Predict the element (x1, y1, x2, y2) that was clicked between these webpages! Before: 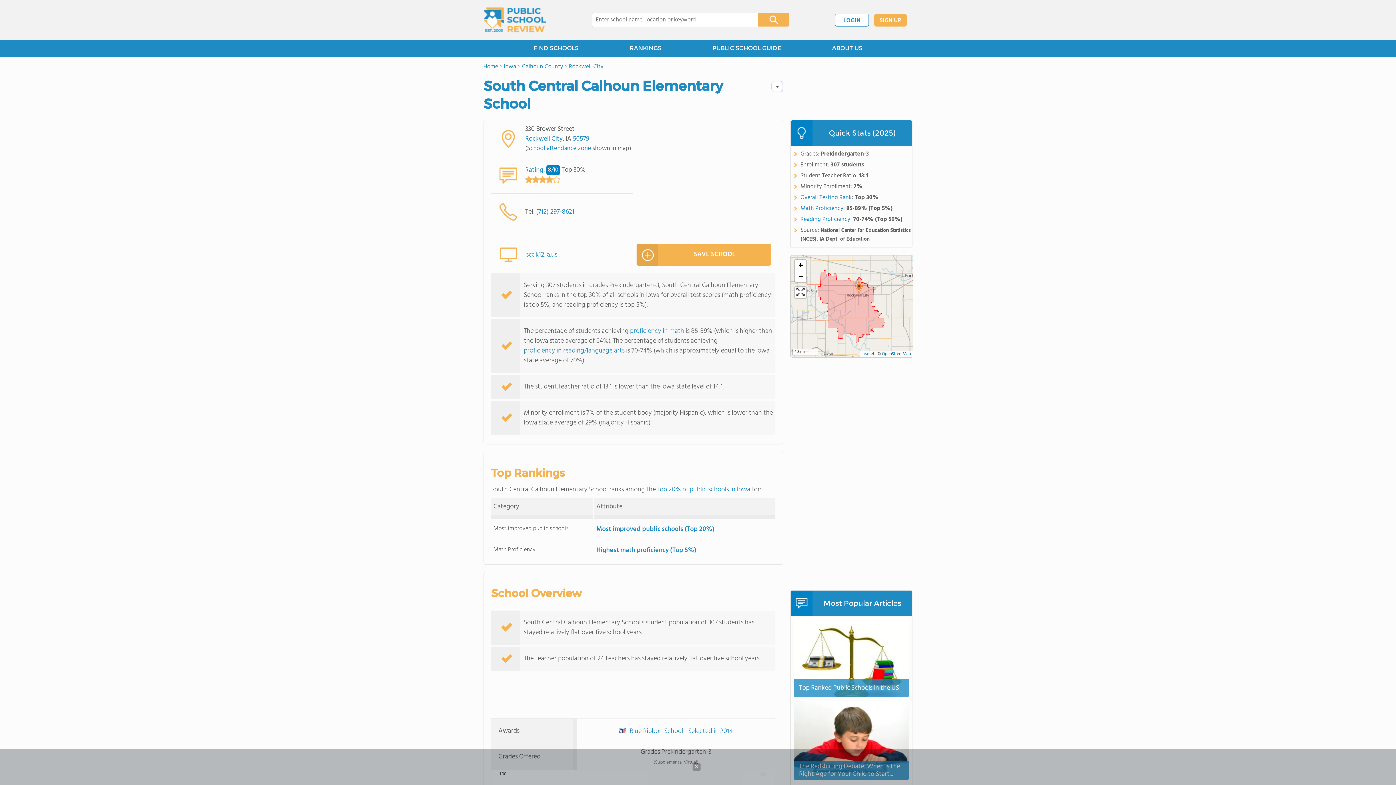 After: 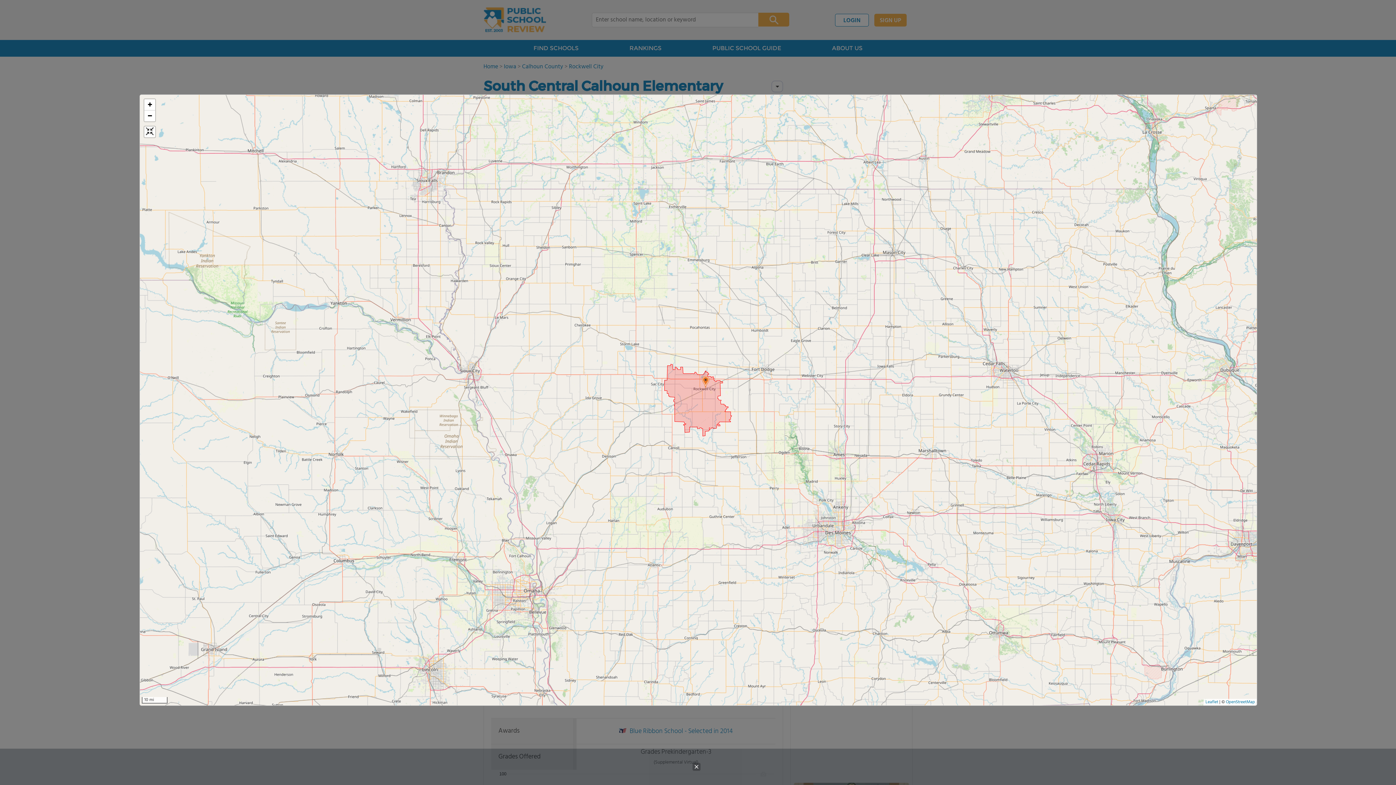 Action: bbox: (795, 287, 806, 298)